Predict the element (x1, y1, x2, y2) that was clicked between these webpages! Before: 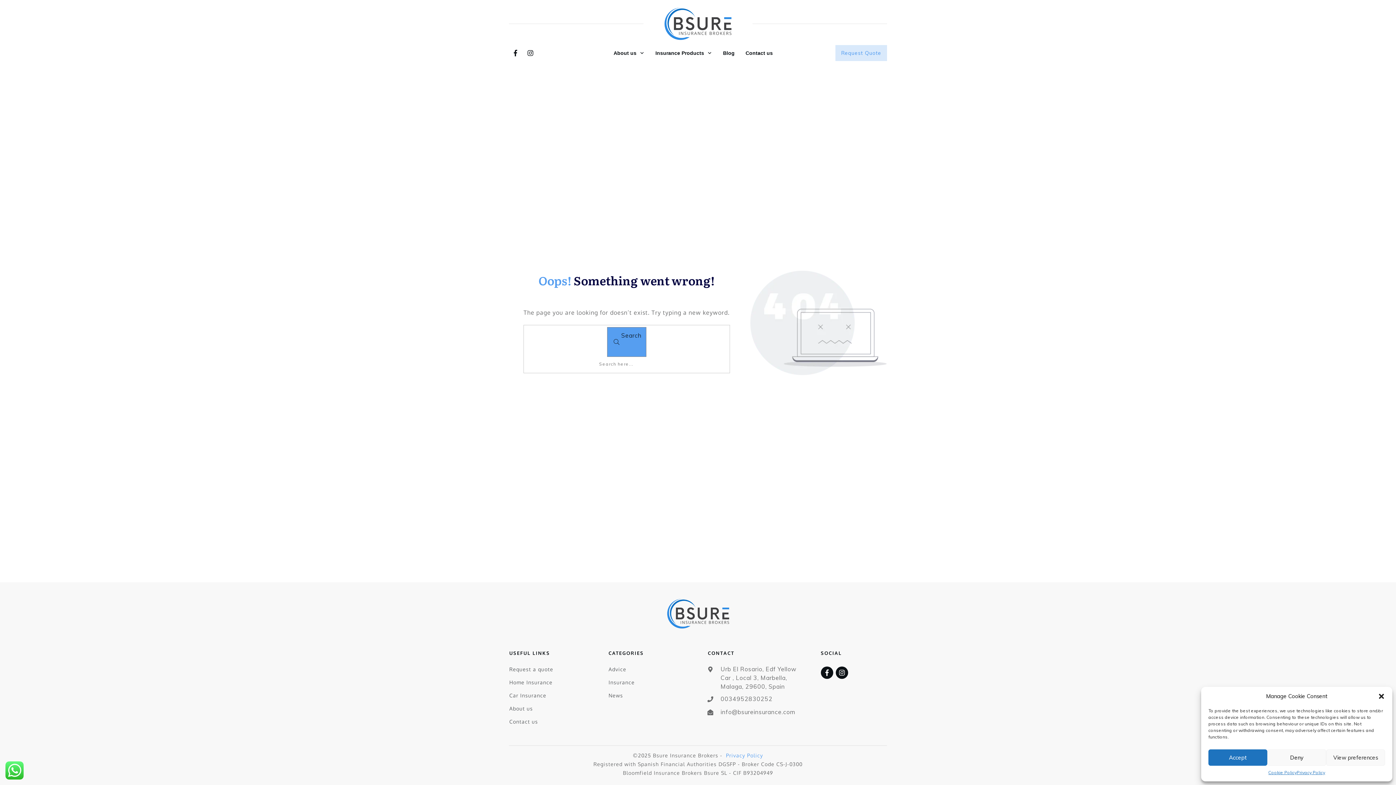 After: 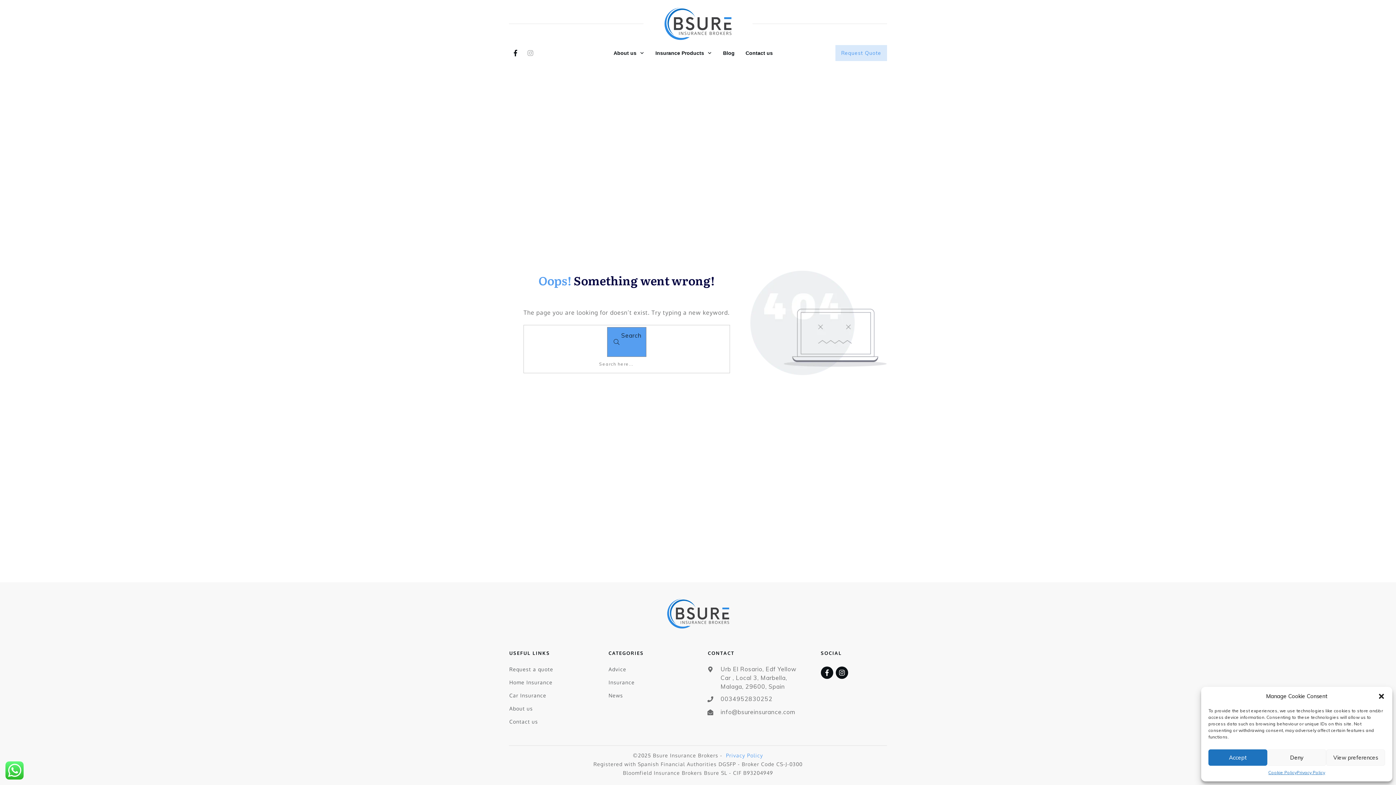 Action: bbox: (524, 47, 536, 58)